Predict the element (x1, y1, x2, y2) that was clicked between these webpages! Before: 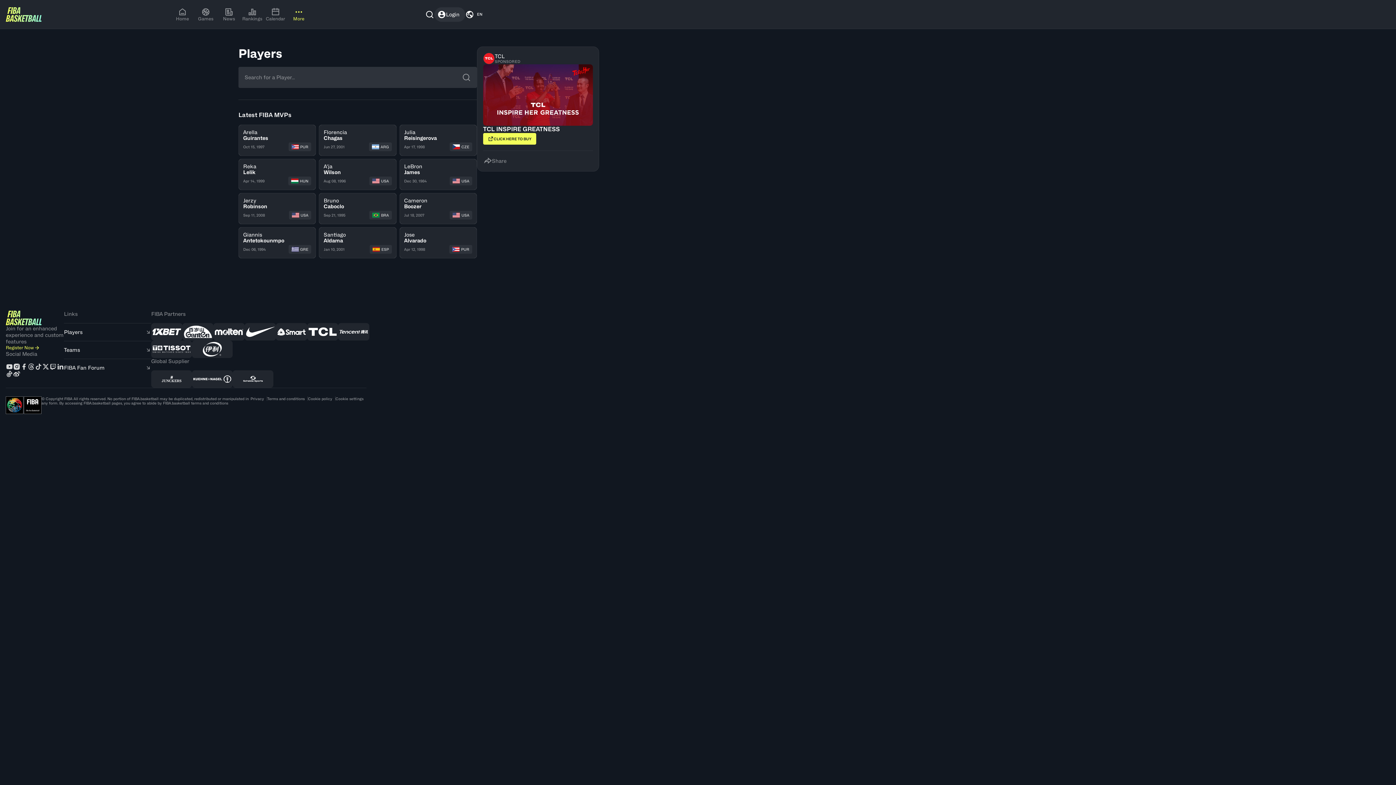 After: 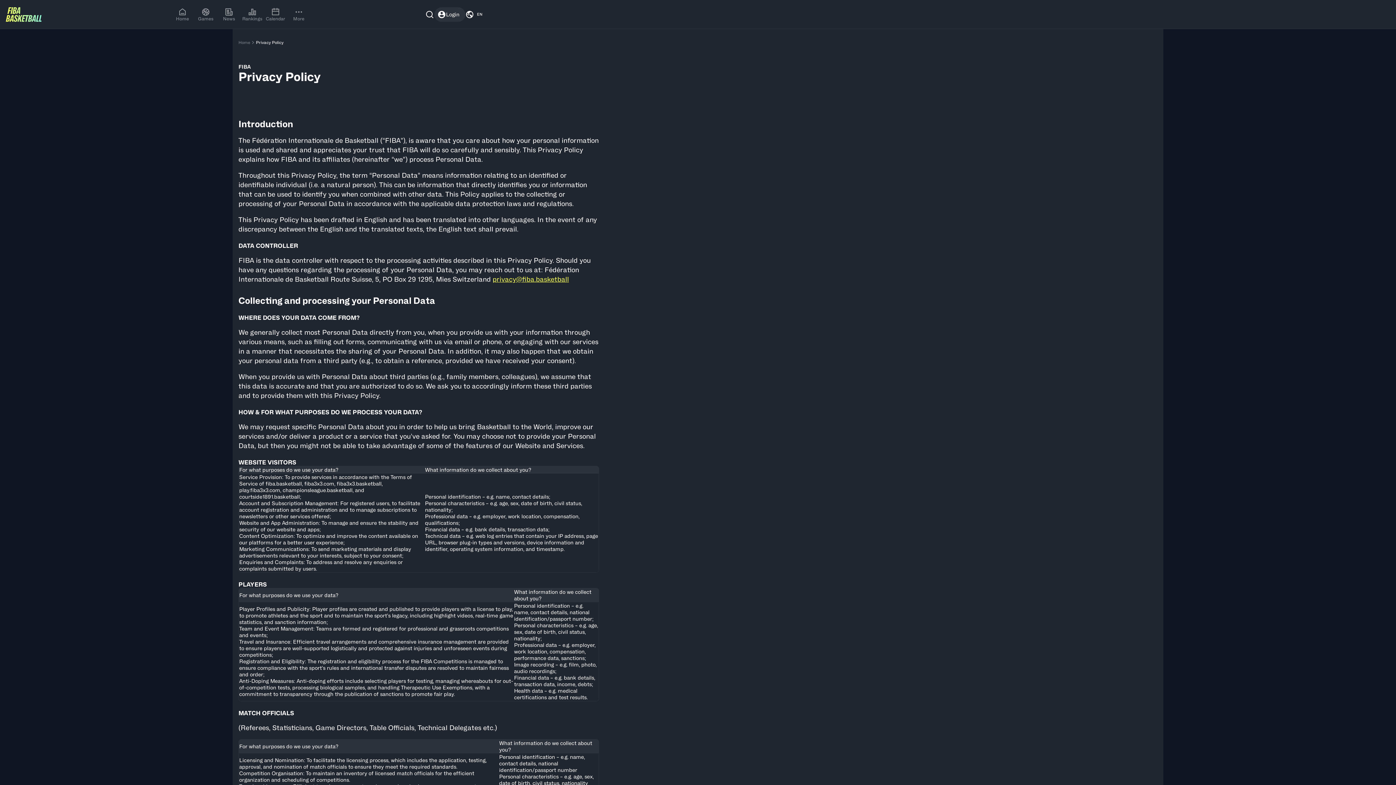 Action: bbox: (250, 396, 264, 401) label: Privacy